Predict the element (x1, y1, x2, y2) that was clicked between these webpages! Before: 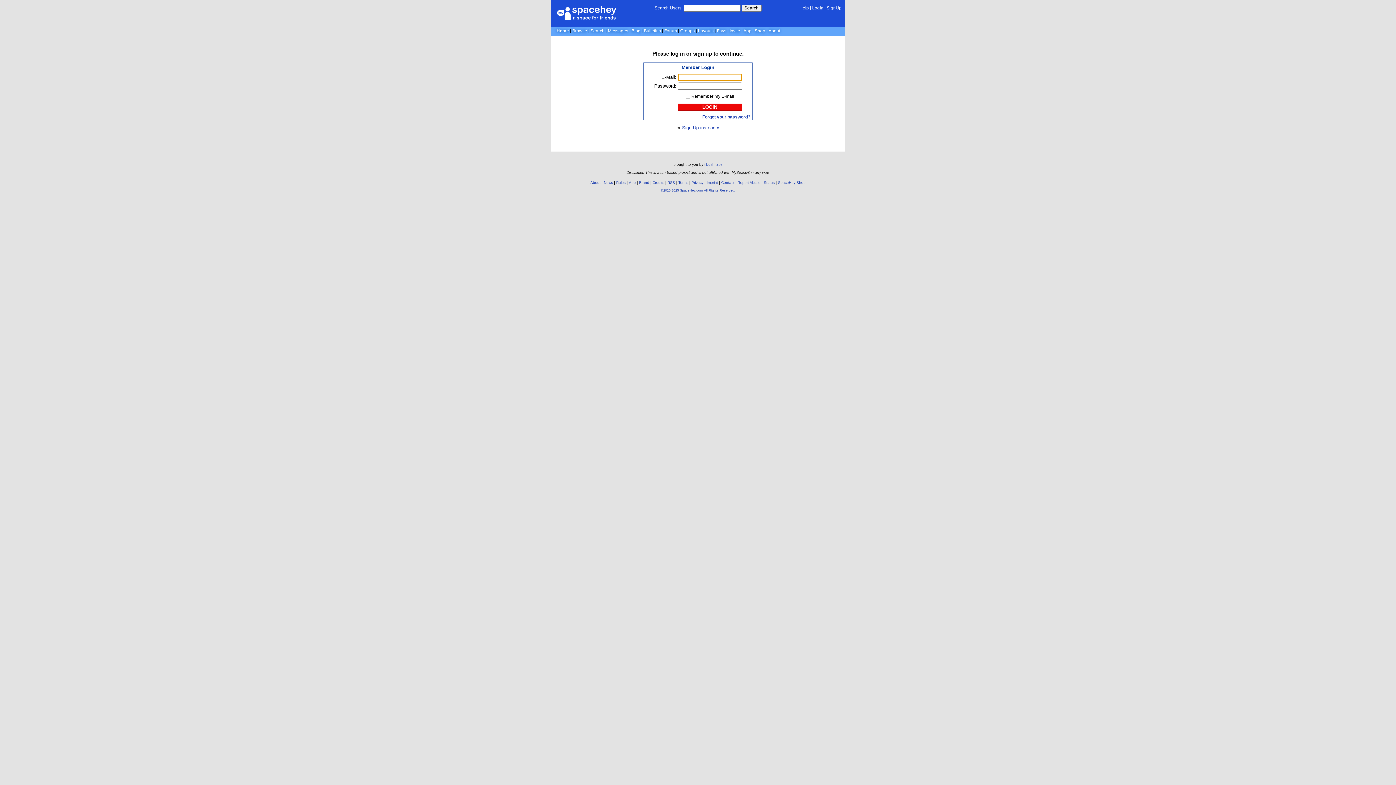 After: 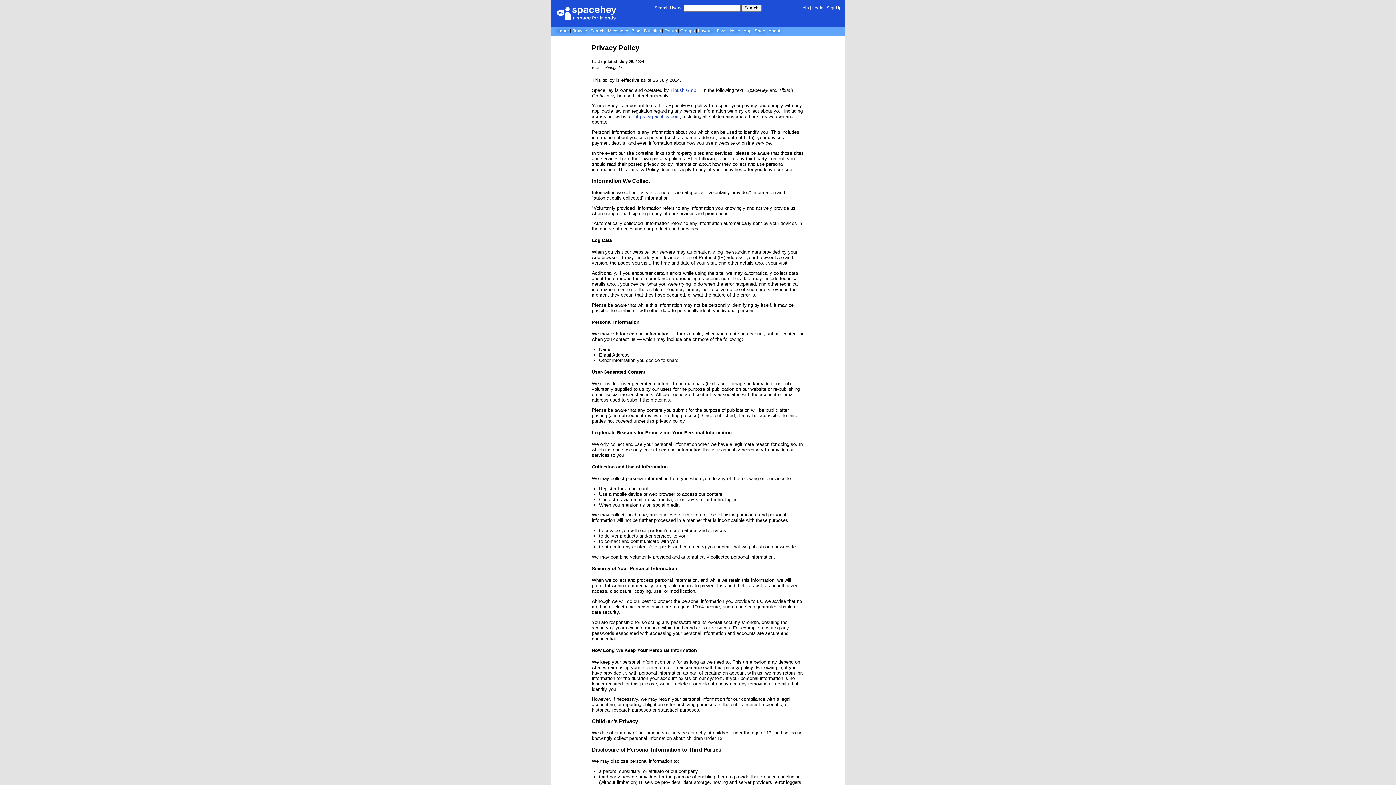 Action: label: Privacy bbox: (691, 180, 703, 184)